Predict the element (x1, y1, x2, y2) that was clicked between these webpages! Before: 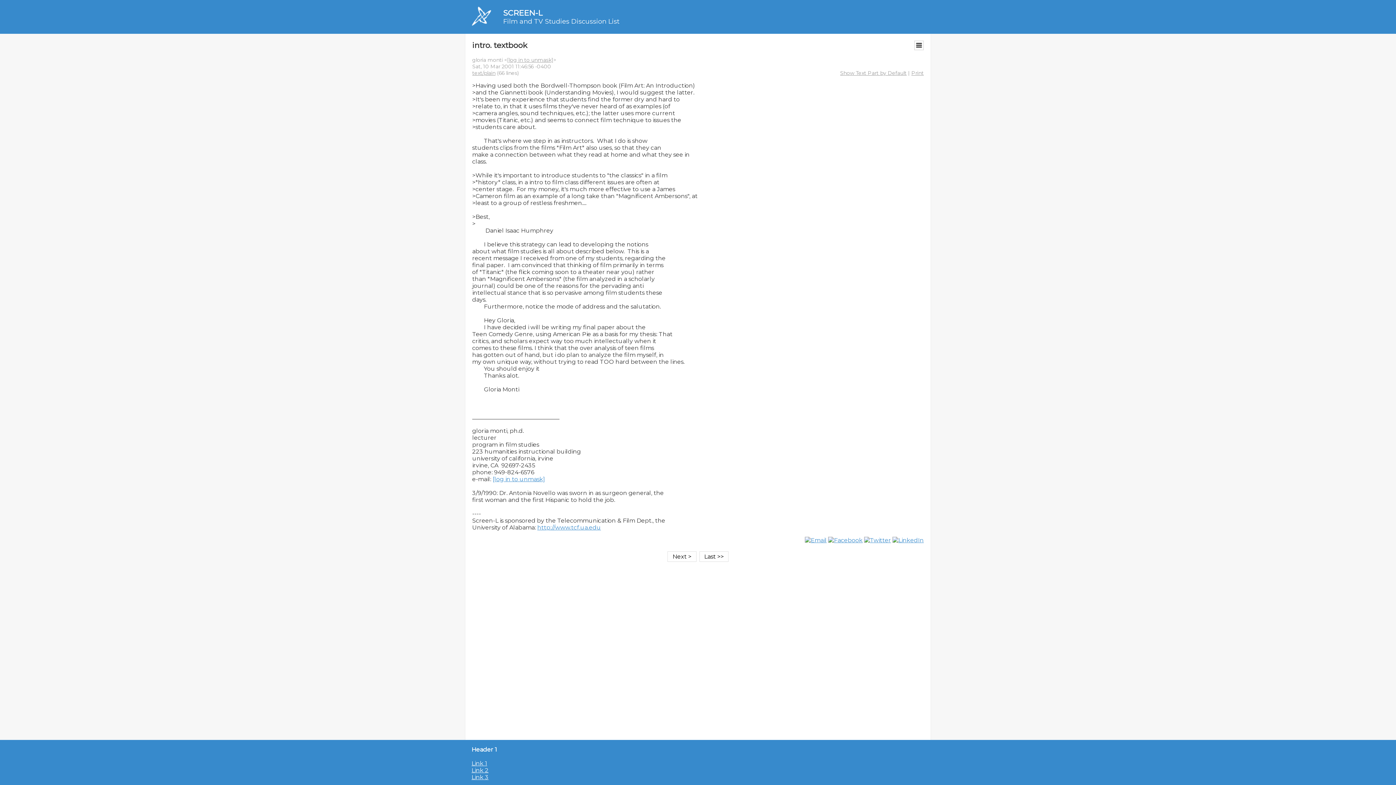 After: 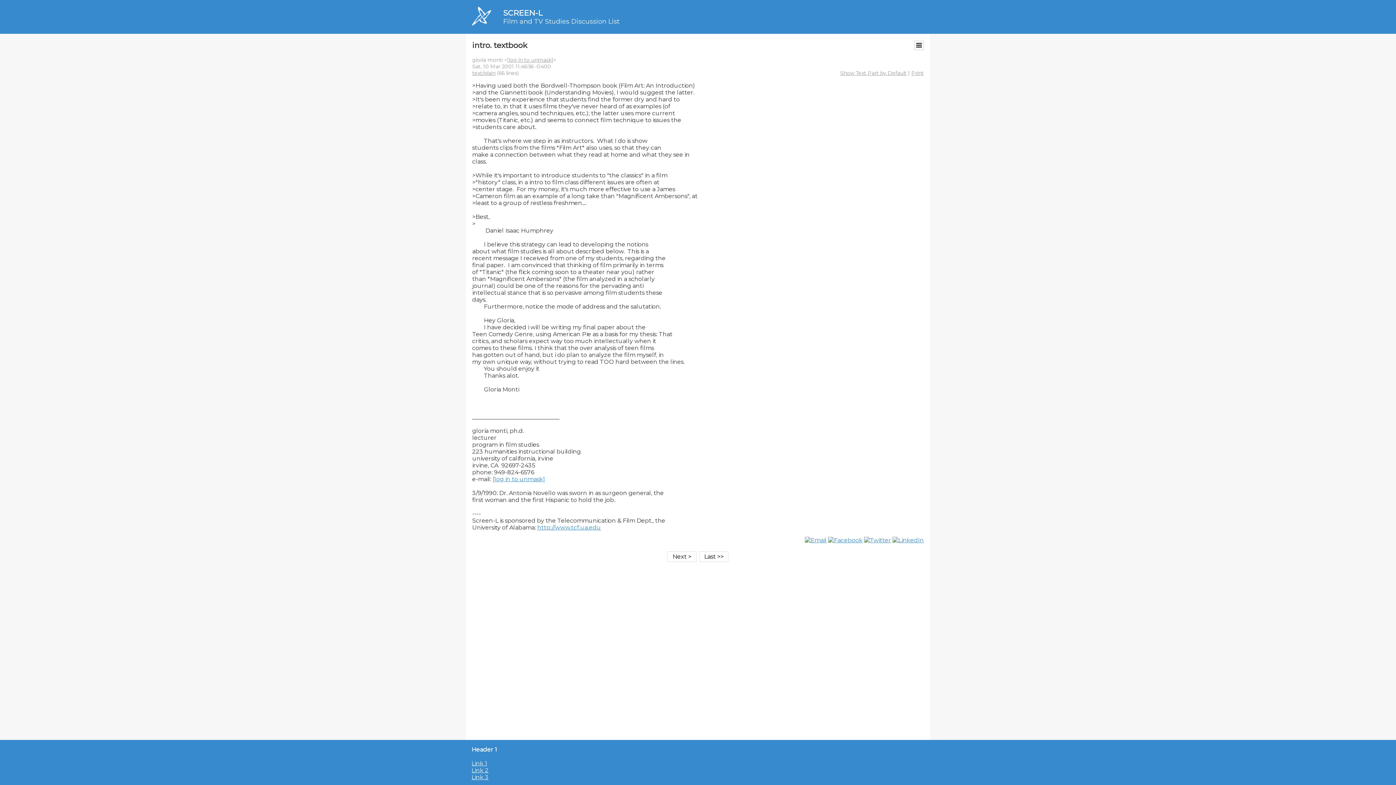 Action: bbox: (471, 767, 488, 774) label: Link 2